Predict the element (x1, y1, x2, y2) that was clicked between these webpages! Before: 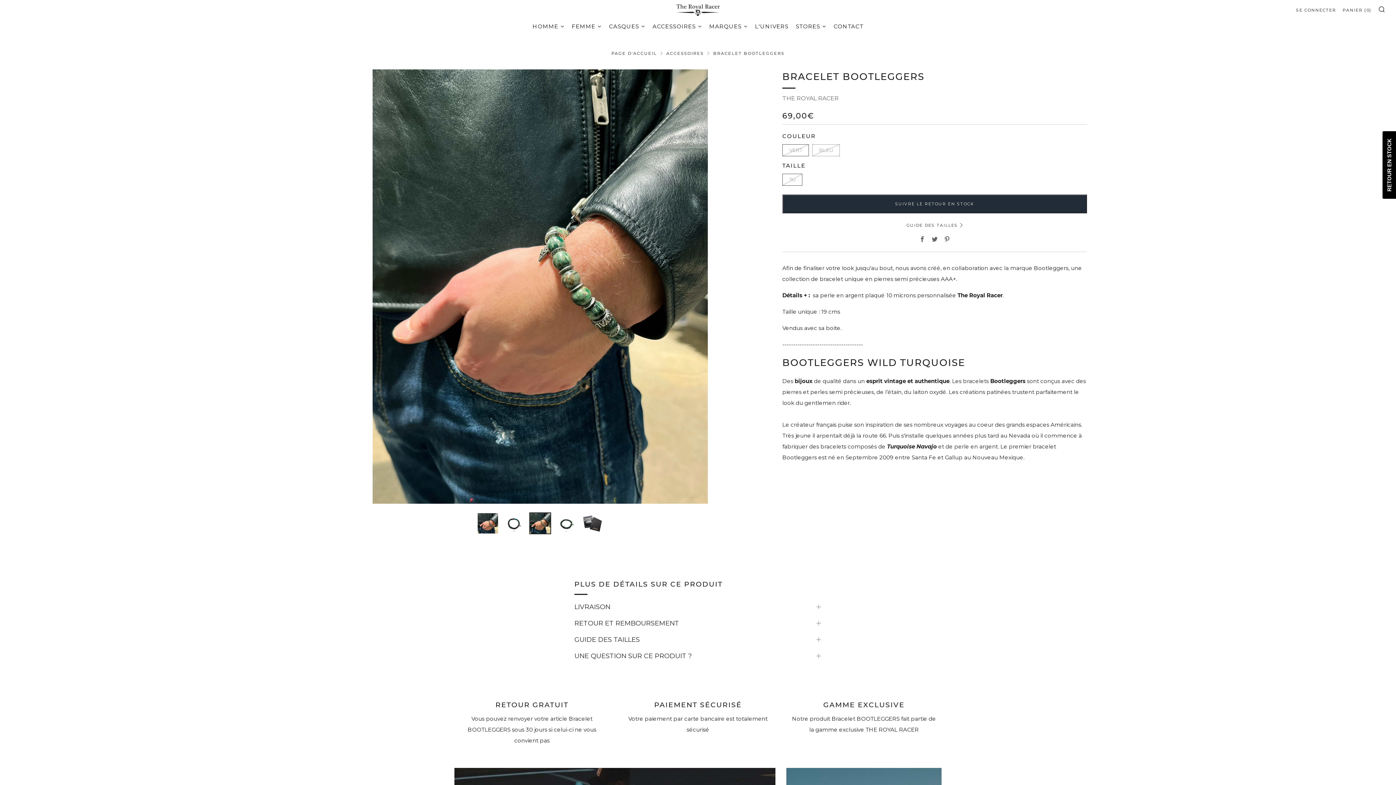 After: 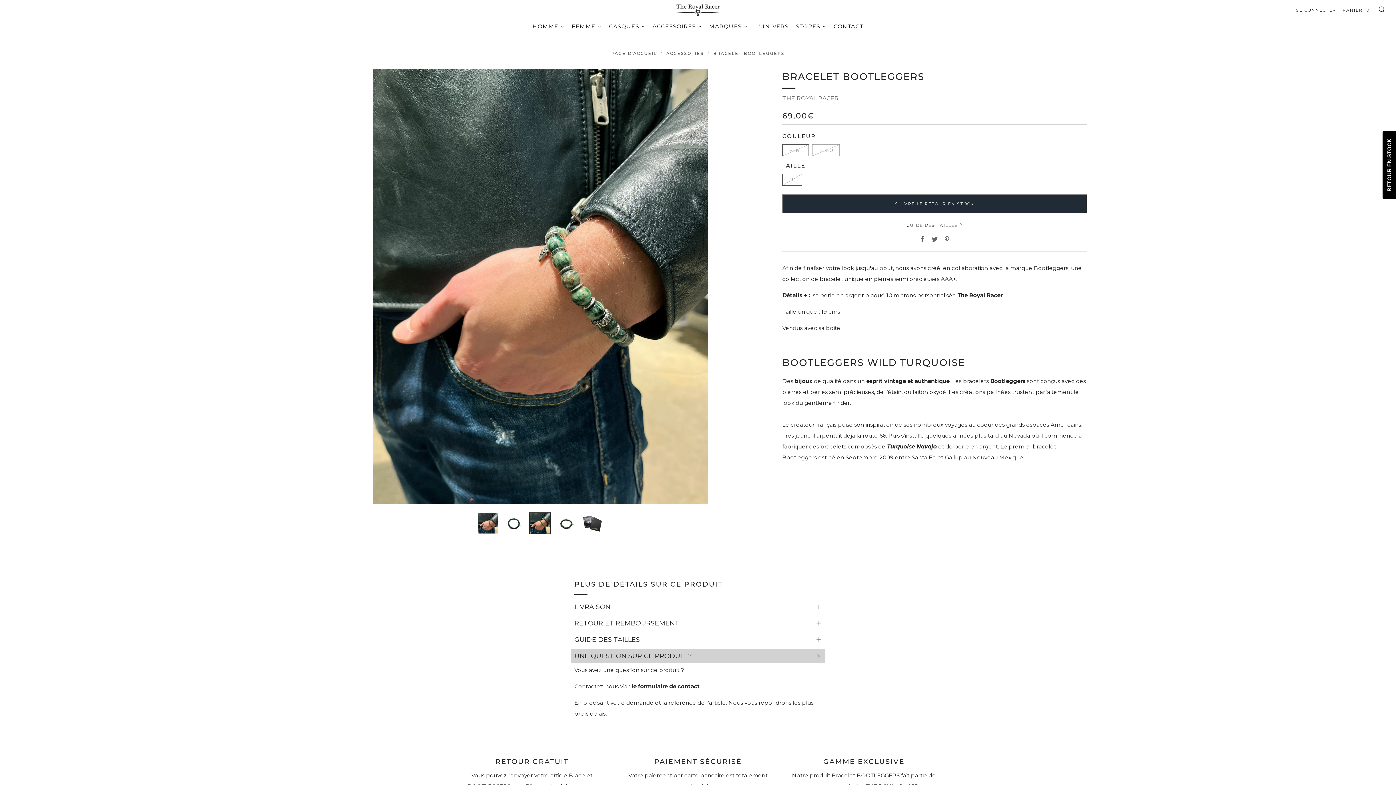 Action: bbox: (574, 648, 821, 662) label: UNE QUESTION SUR CE PRODUIT ?

Ouvrir